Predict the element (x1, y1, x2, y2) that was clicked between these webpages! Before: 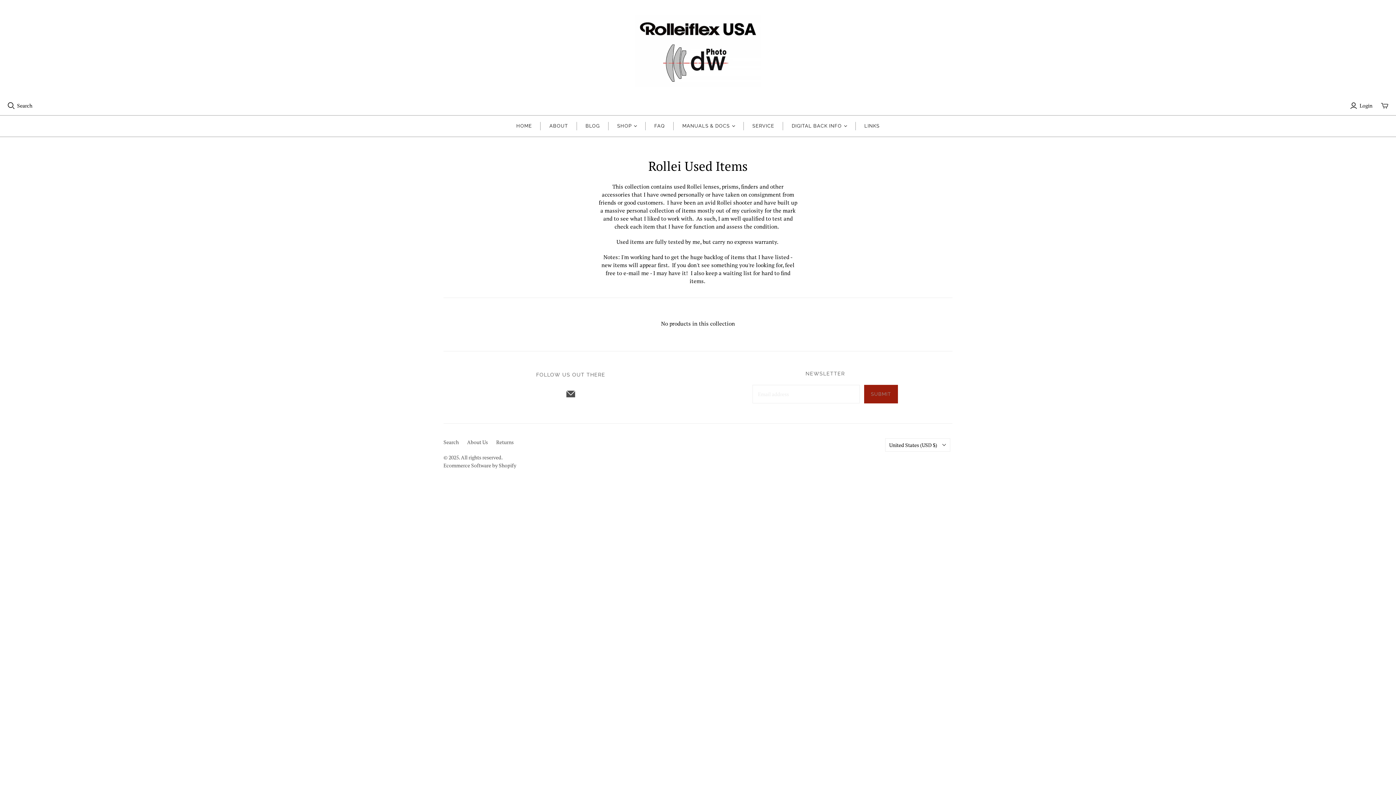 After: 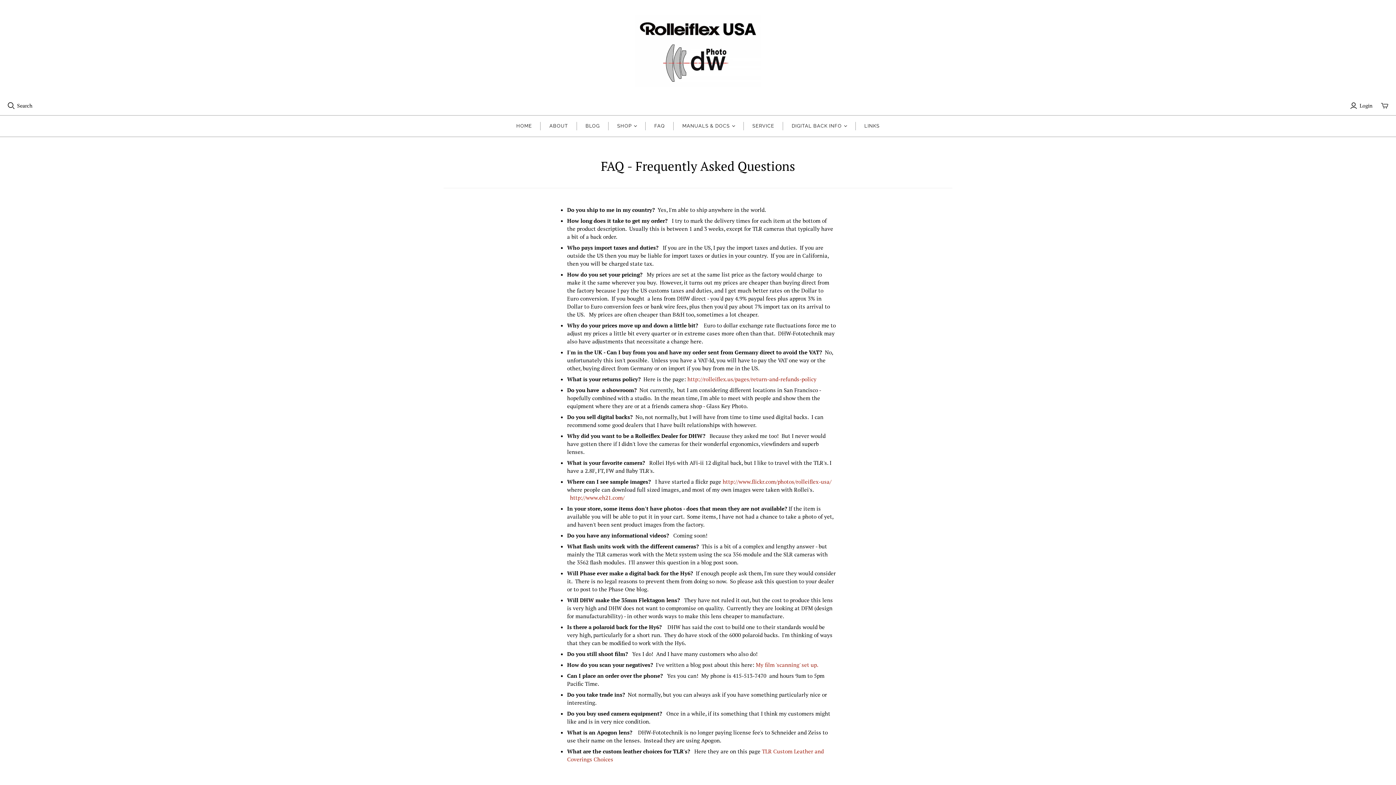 Action: label: FAQ bbox: (645, 115, 673, 136)